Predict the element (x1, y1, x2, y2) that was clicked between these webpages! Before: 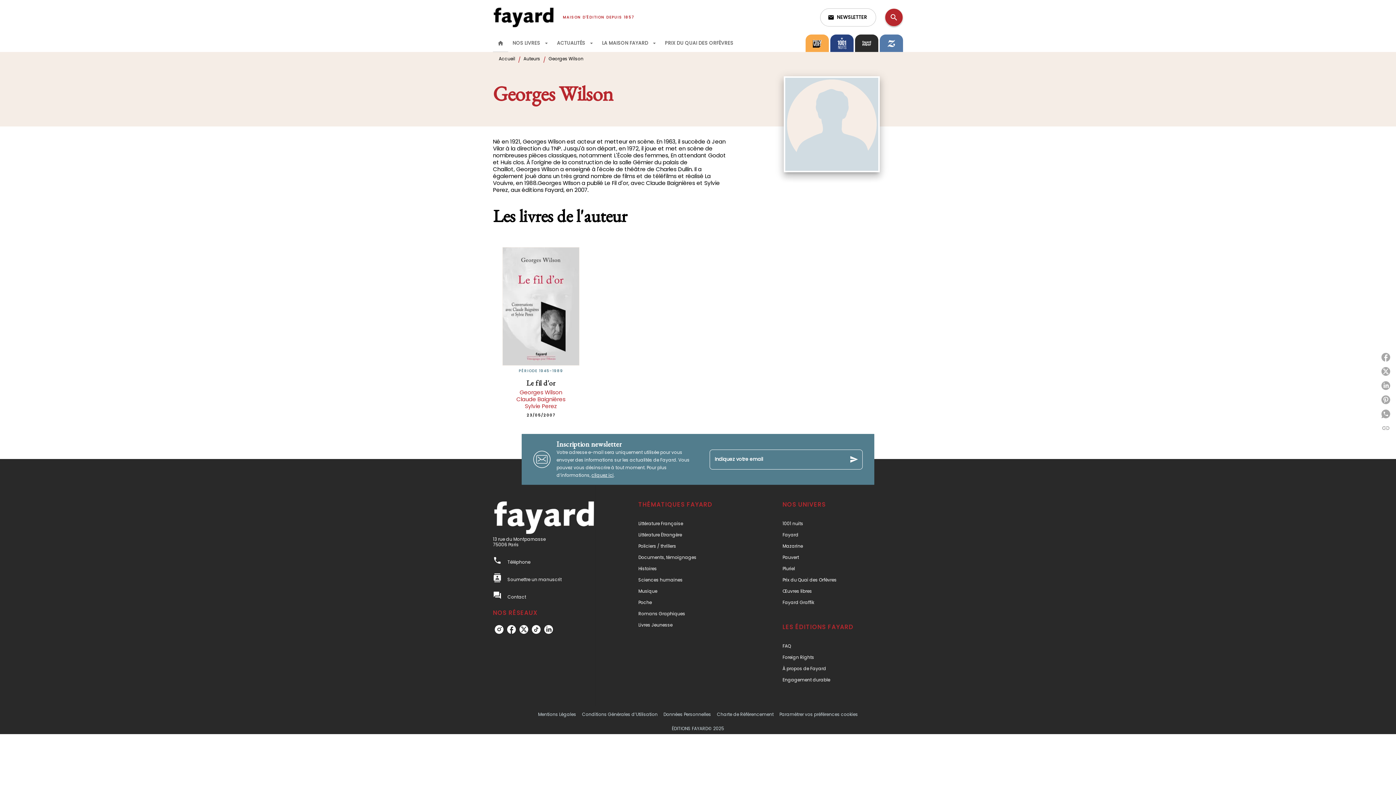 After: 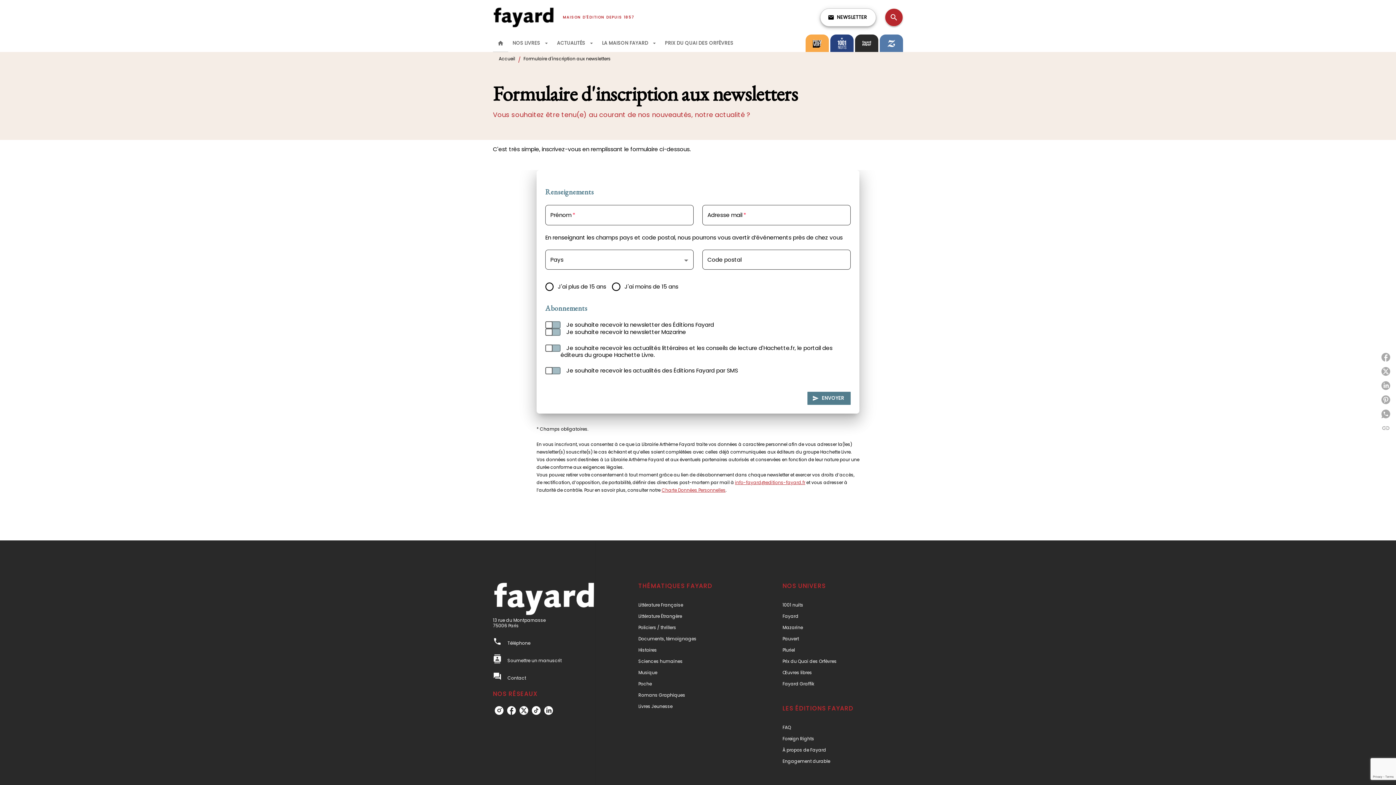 Action: label: email
NEWSLETTER bbox: (820, 8, 876, 26)